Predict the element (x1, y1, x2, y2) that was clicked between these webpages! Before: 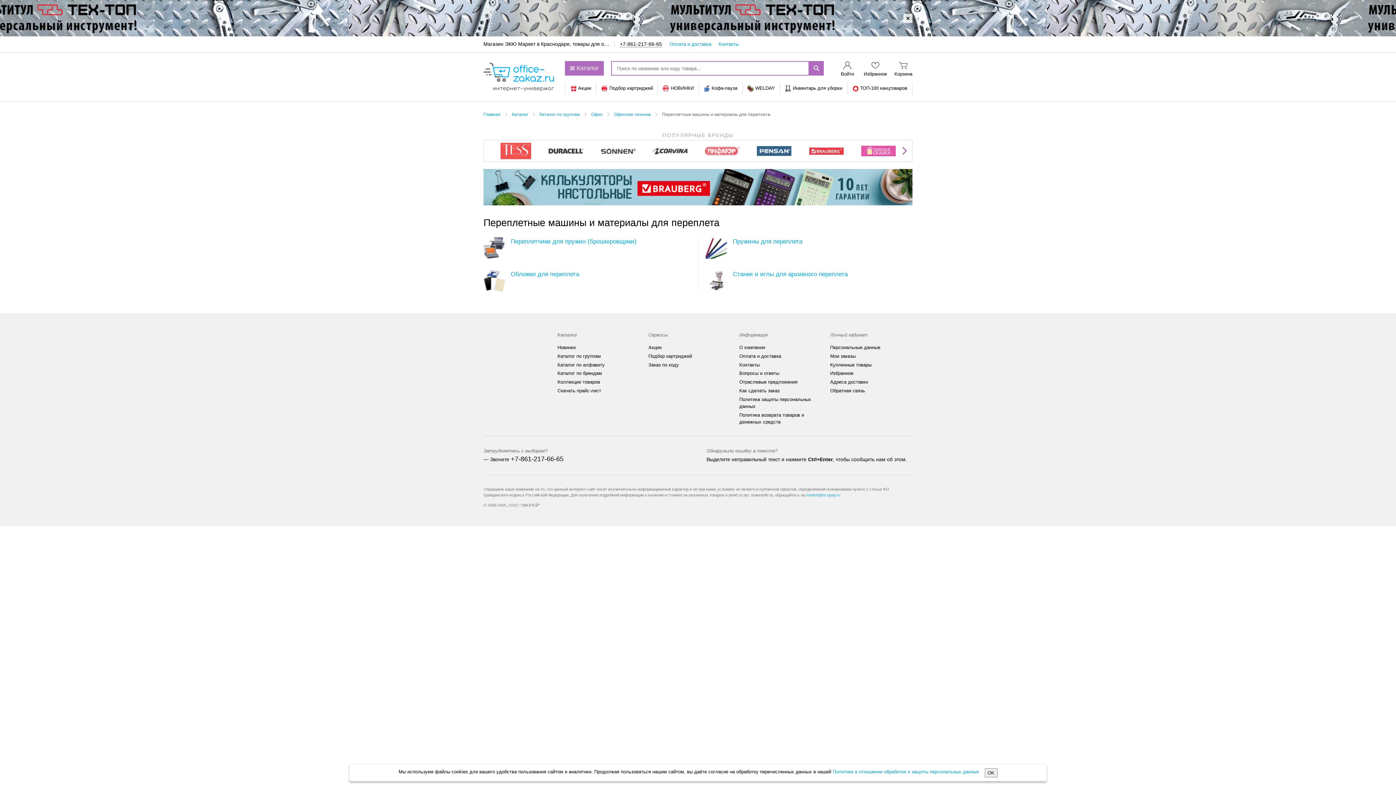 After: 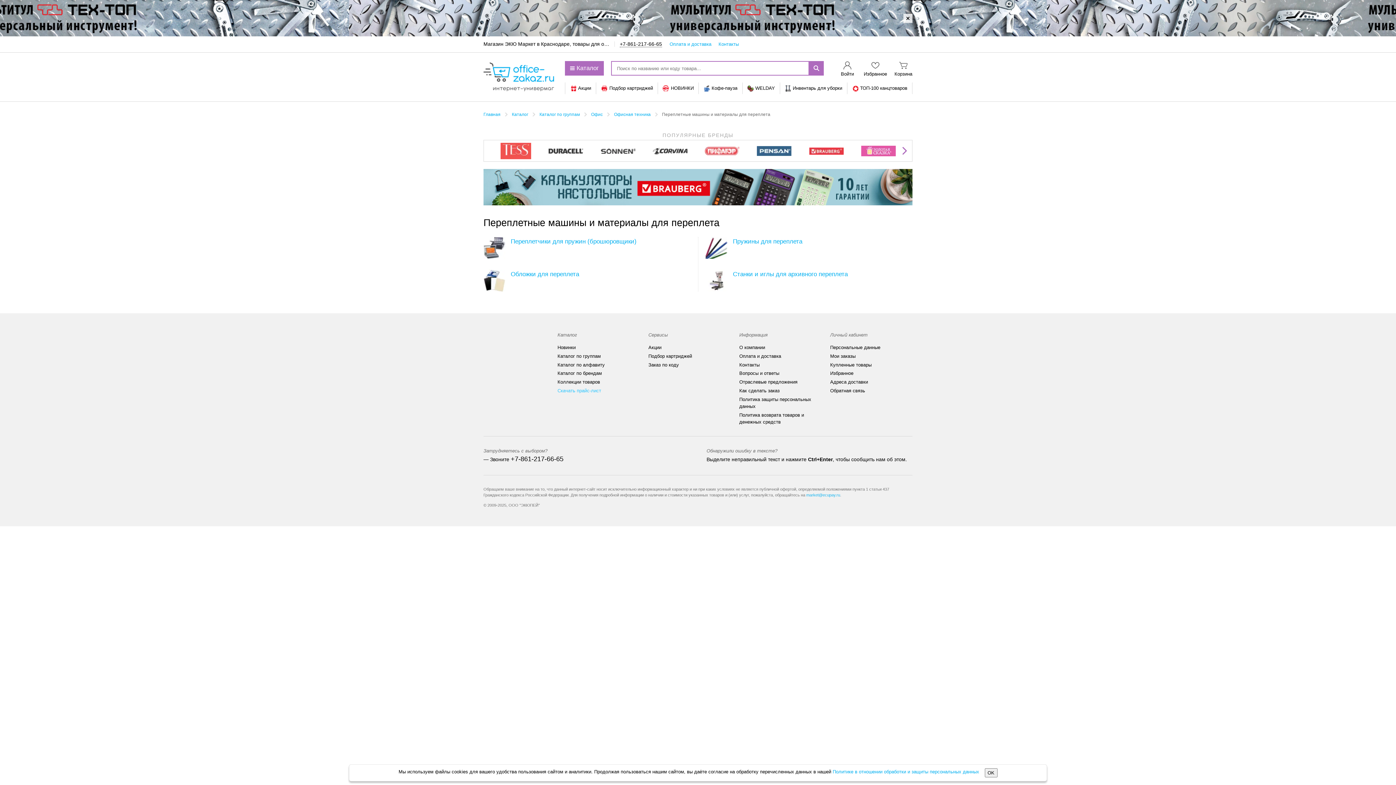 Action: label: Скачать прайс-лист bbox: (557, 385, 601, 396)